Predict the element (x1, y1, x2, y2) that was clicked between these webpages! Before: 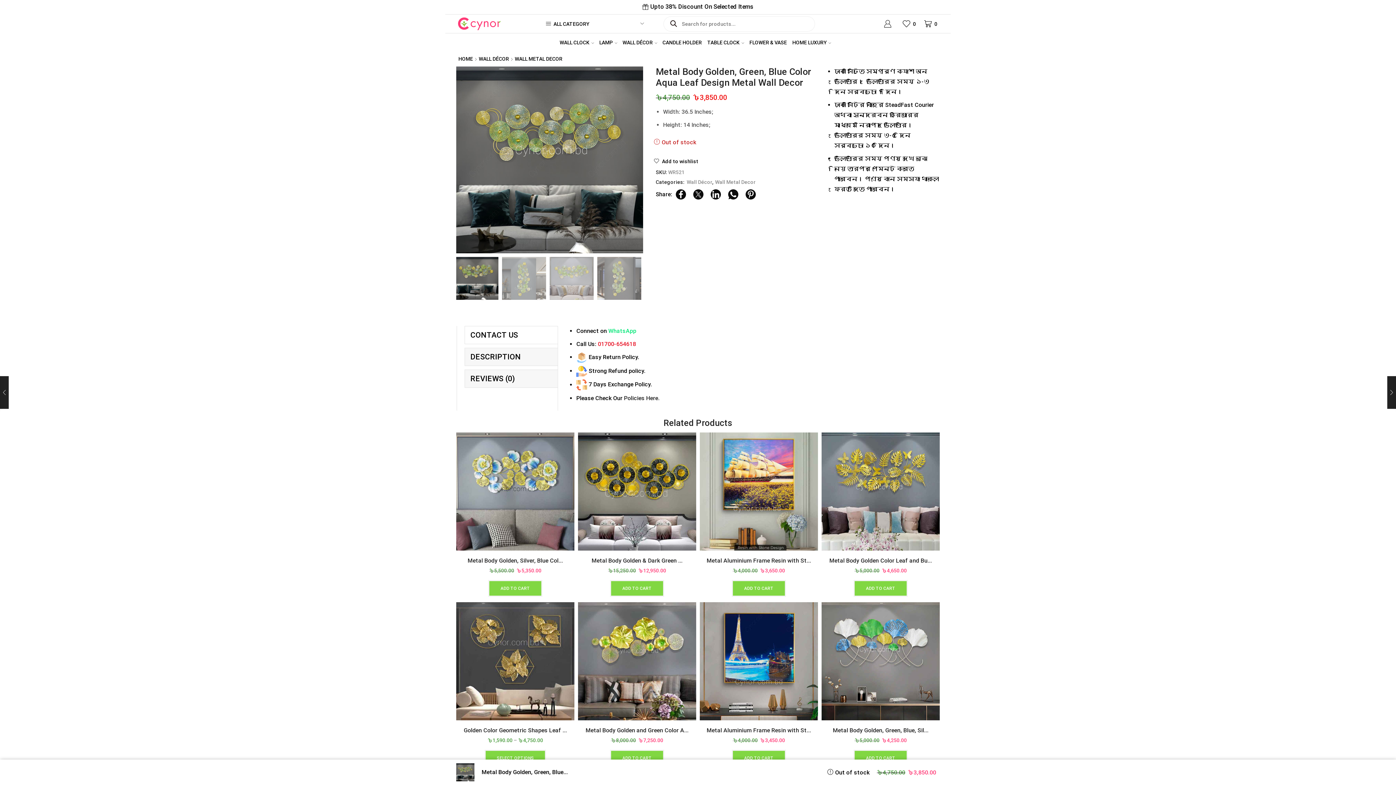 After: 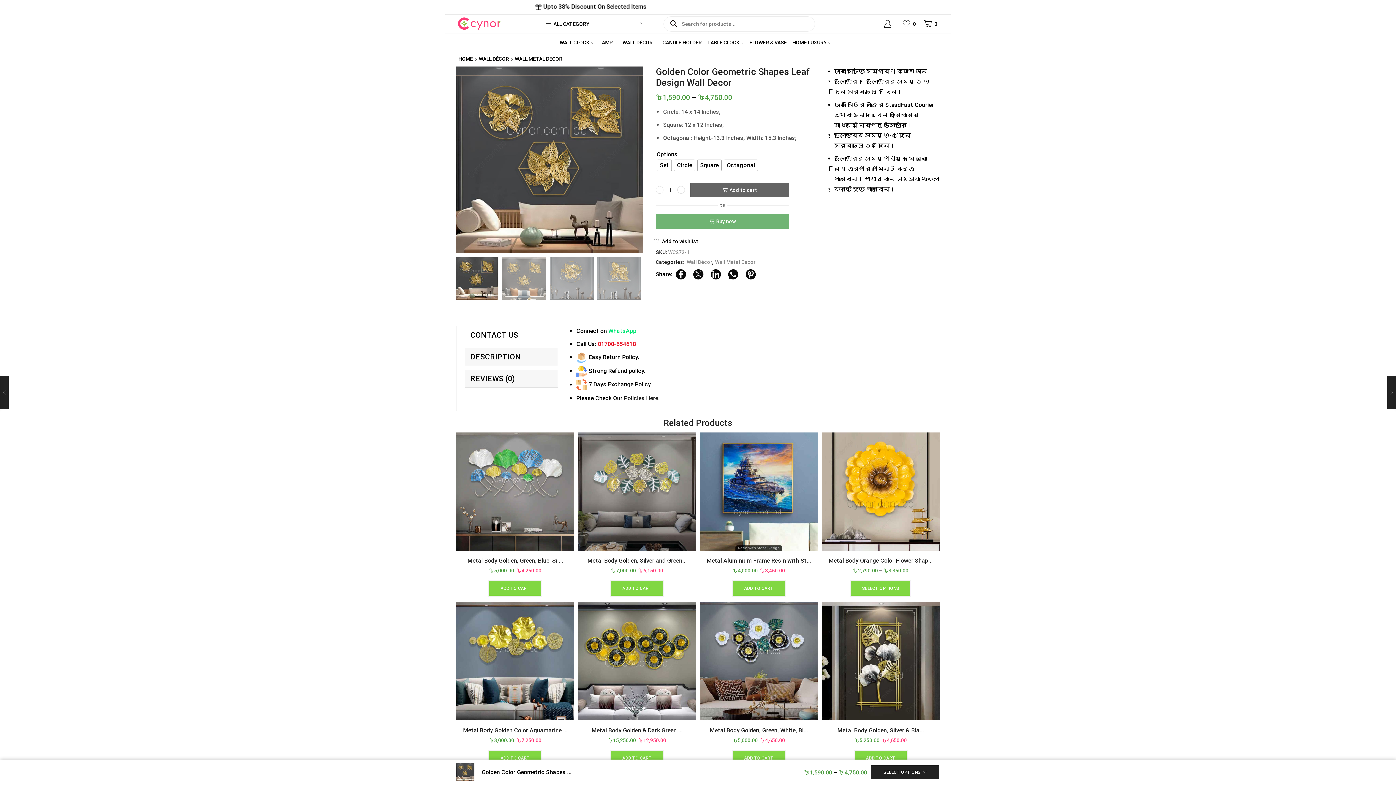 Action: label: Golden Color Geometric Shapes Leaf ... bbox: (456, 726, 574, 734)